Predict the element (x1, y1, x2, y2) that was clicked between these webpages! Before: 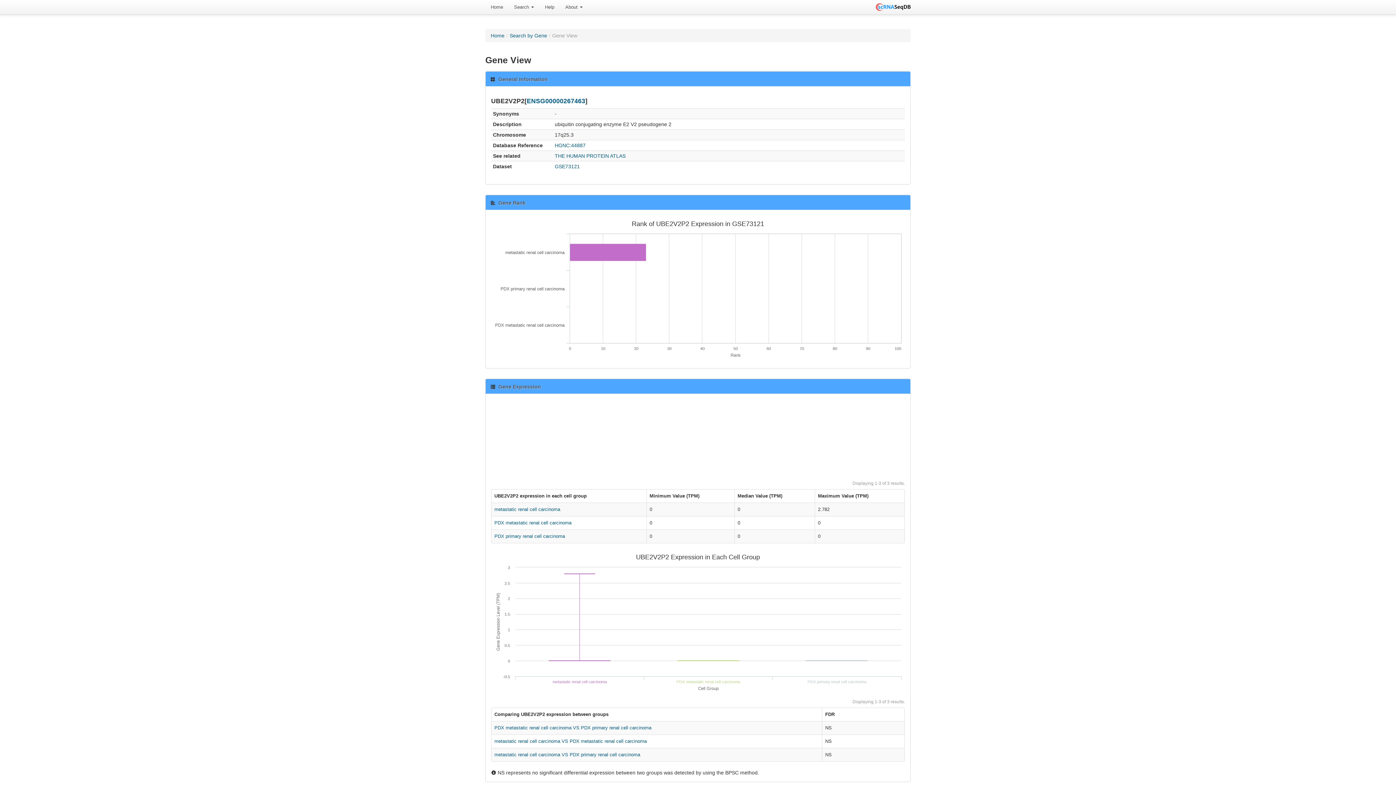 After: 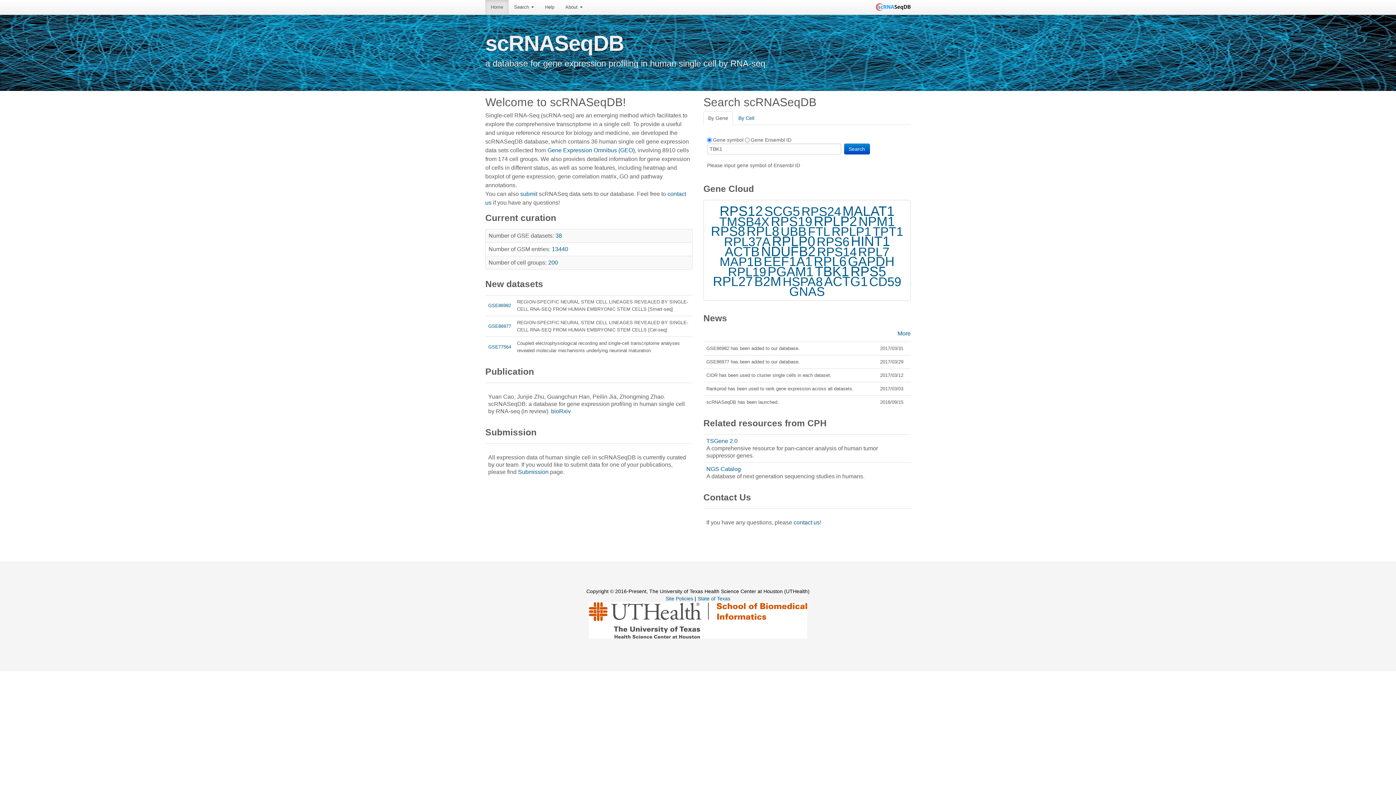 Action: label: Home bbox: (490, 32, 504, 38)